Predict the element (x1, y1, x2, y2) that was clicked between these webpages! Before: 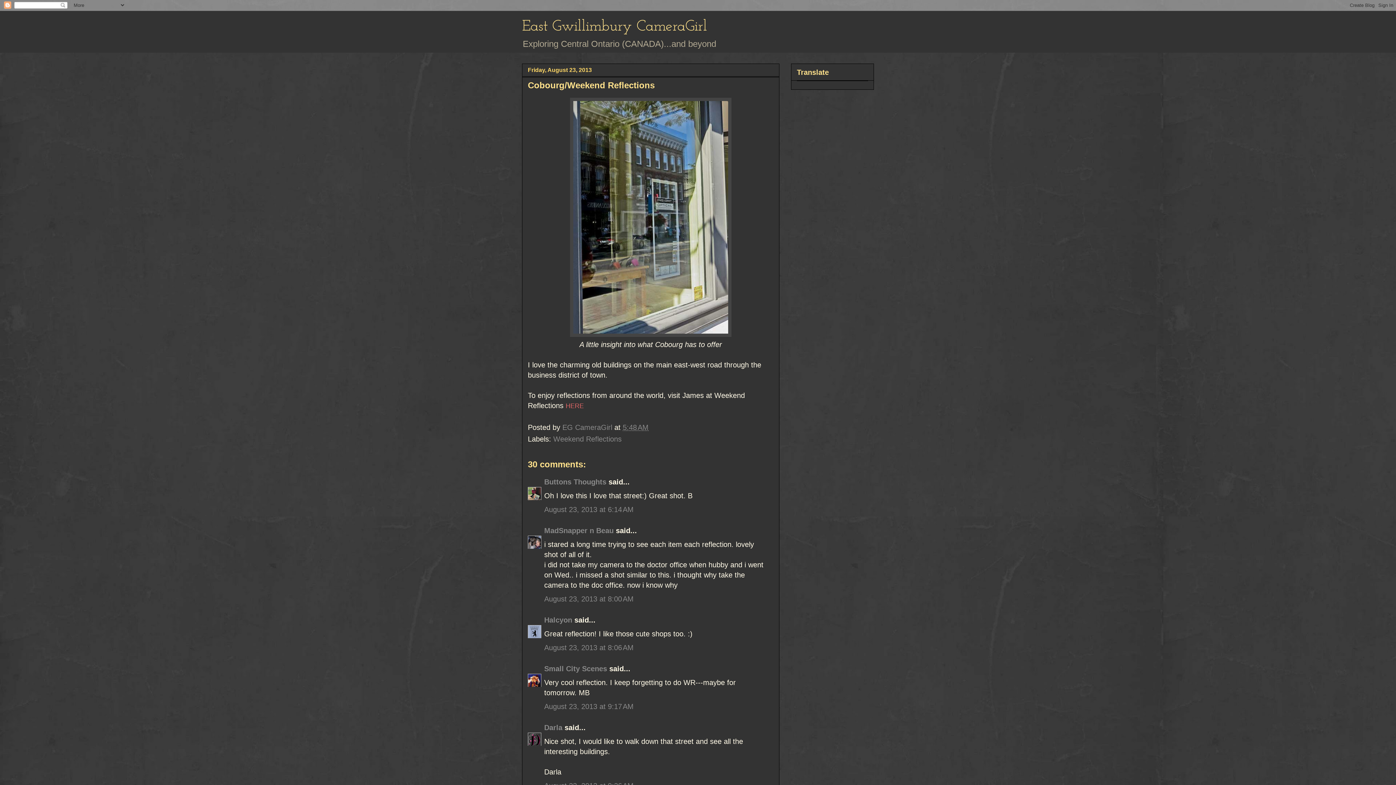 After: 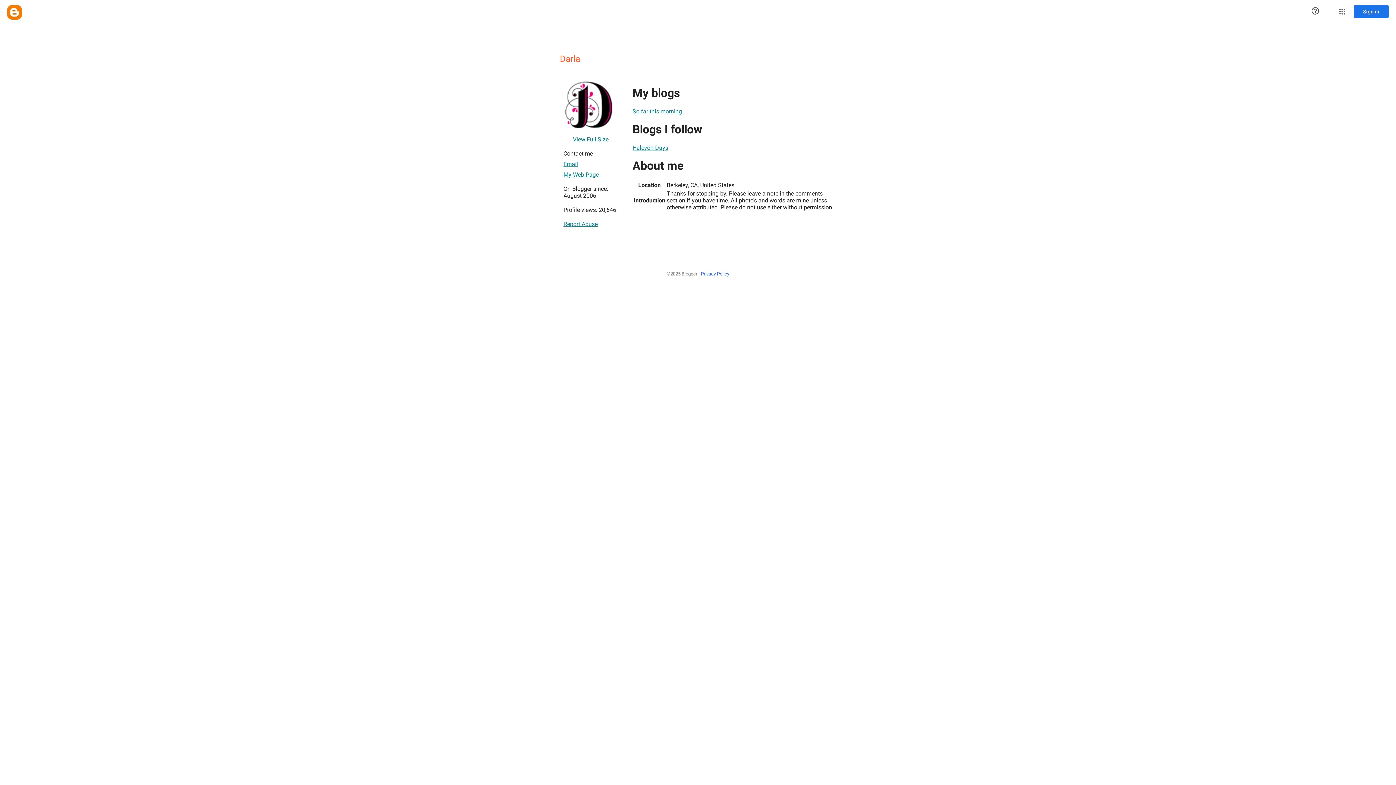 Action: label: Darla bbox: (544, 724, 562, 732)